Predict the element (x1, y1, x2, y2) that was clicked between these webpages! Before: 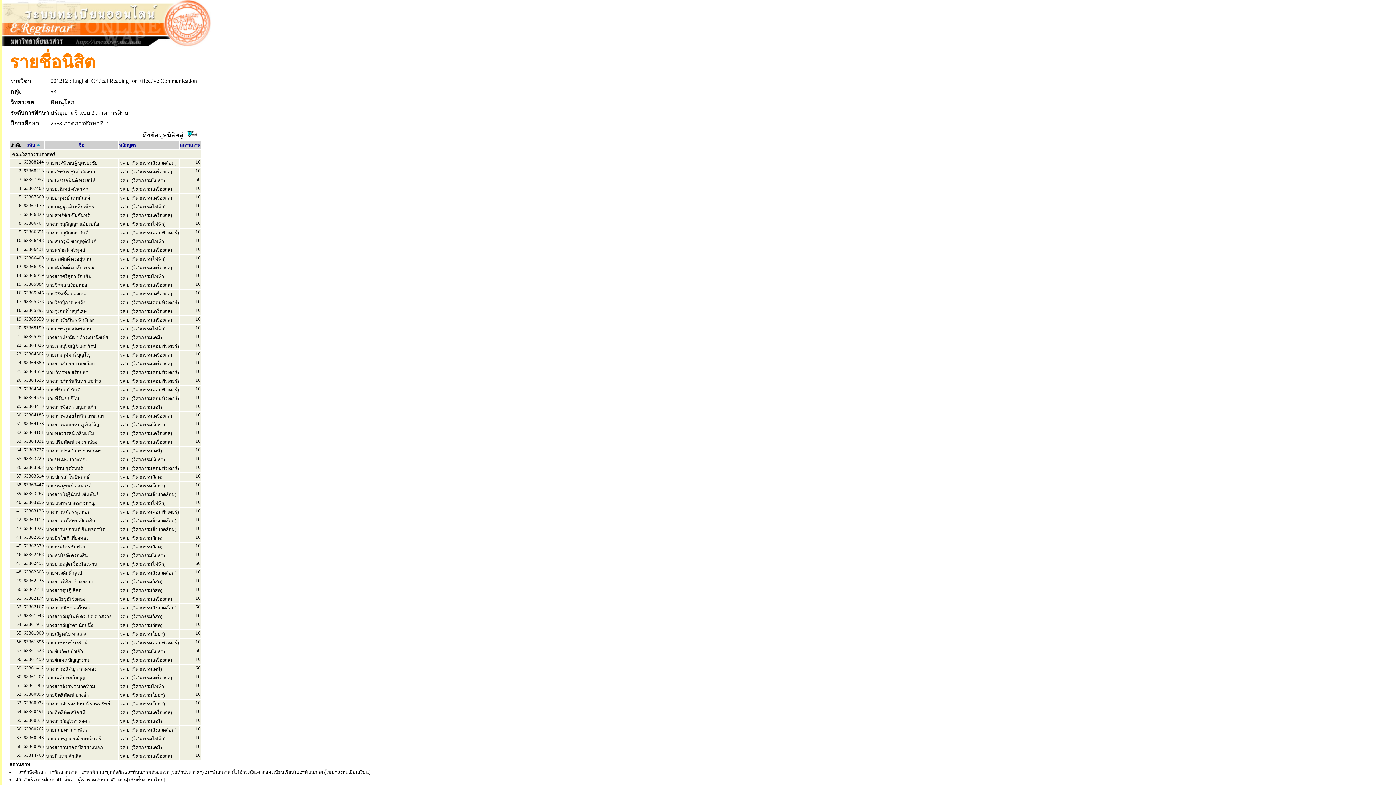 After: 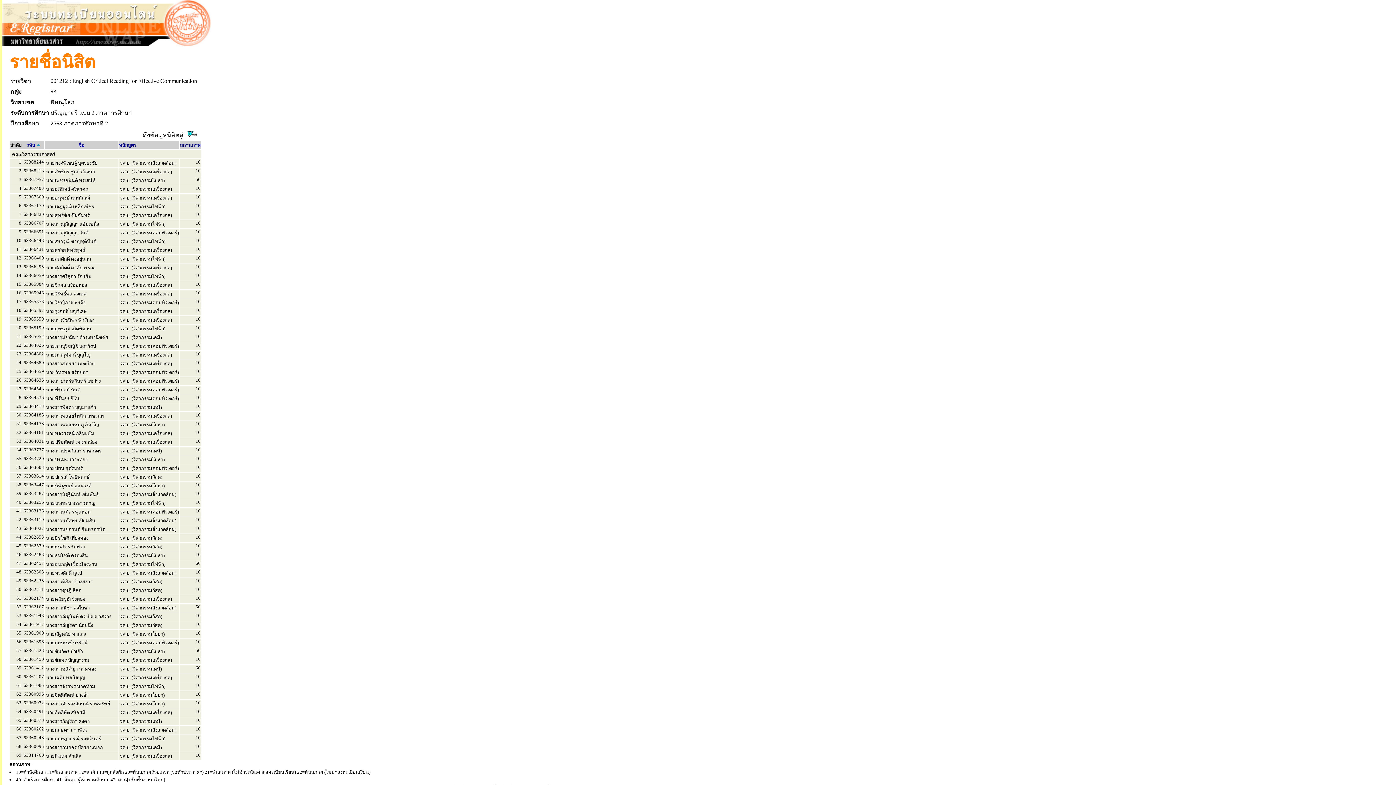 Action: bbox: (187, 131, 197, 138)